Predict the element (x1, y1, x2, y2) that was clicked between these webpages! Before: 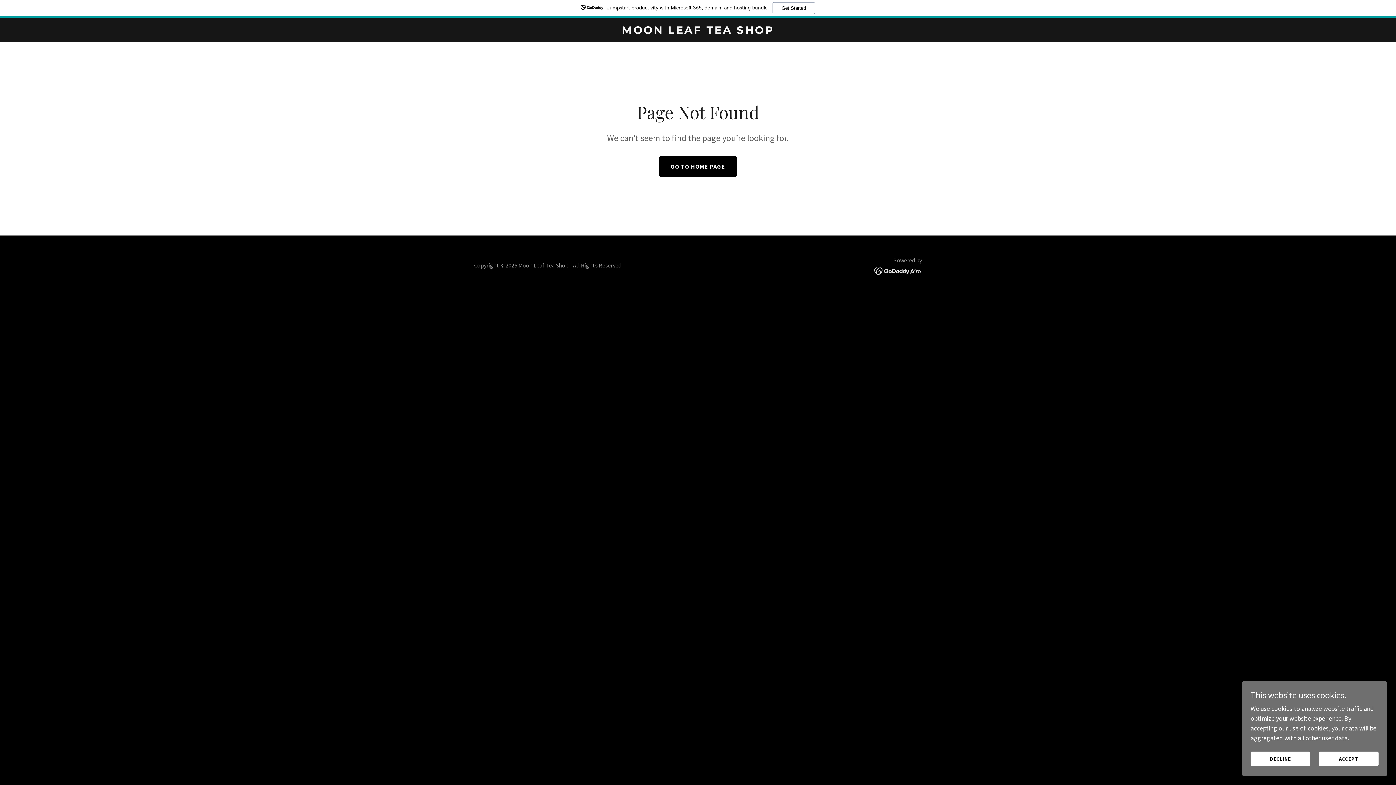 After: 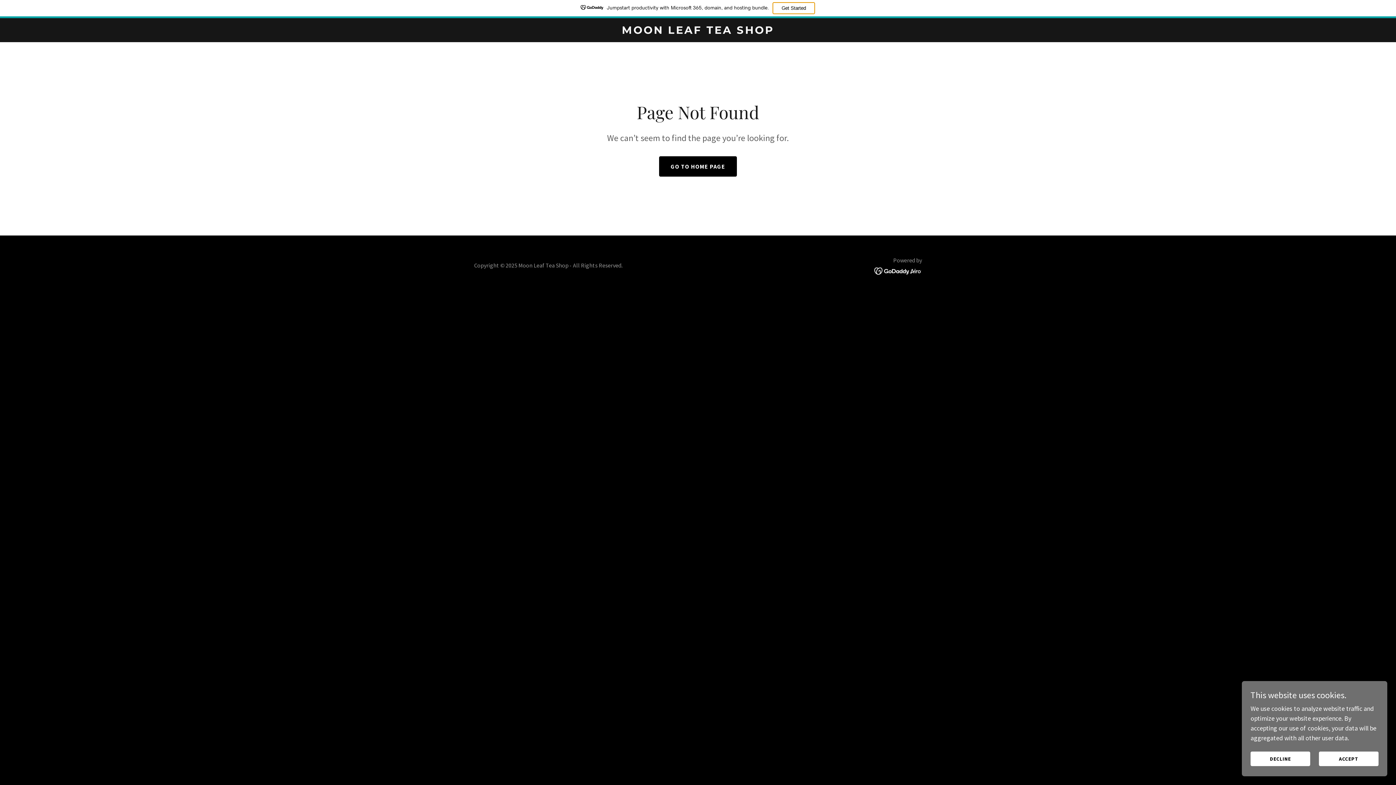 Action: bbox: (772, 2, 815, 14) label: Get Started